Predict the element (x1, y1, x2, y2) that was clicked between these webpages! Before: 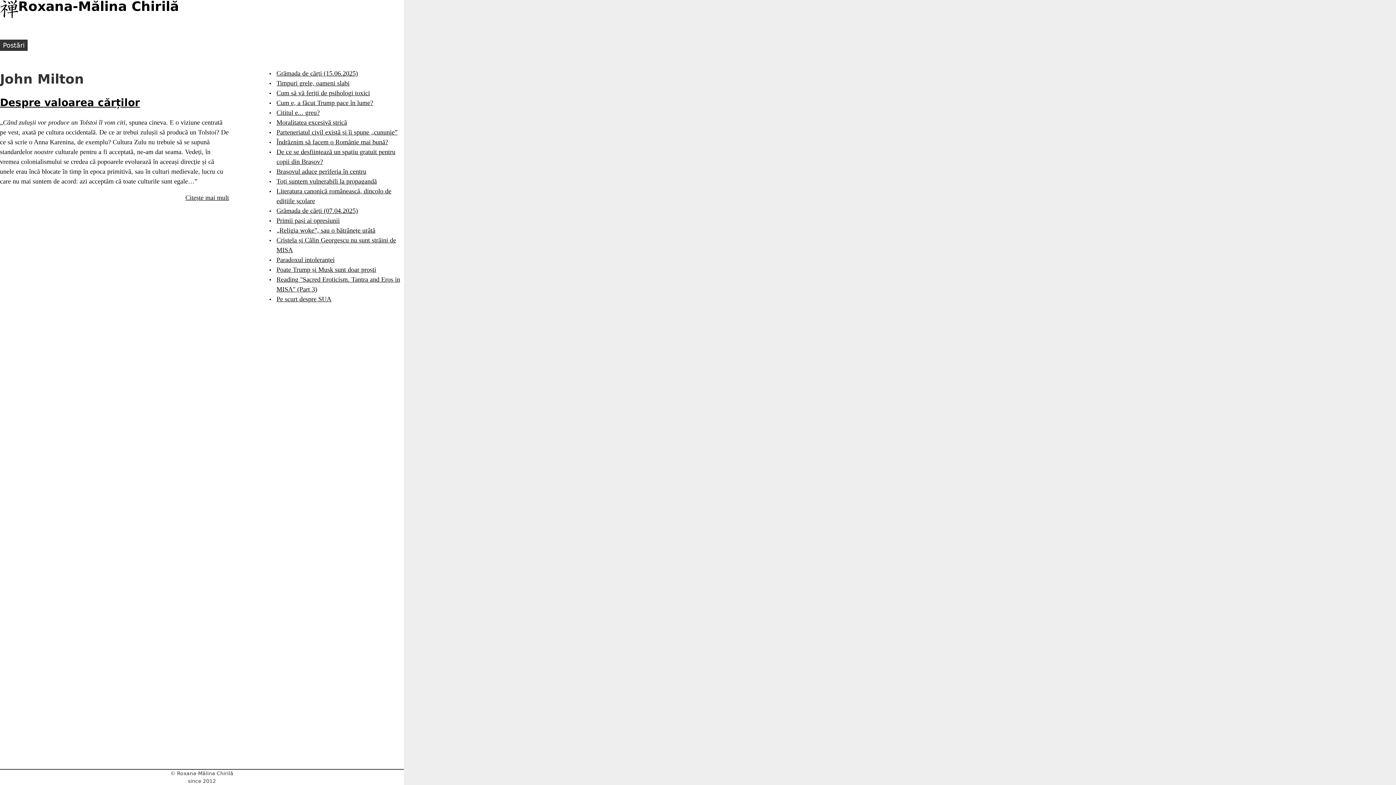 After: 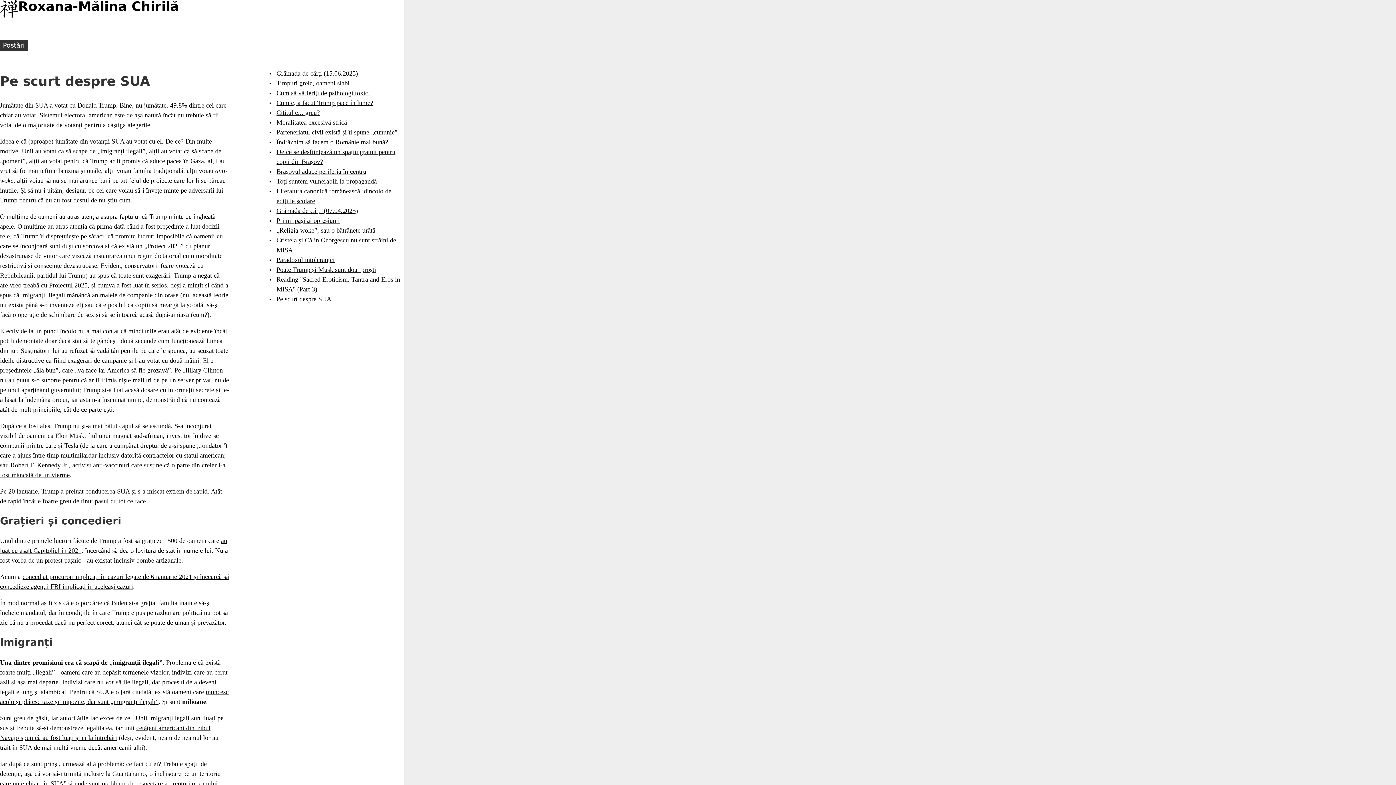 Action: bbox: (276, 295, 331, 302) label: Pe scurt despre SUA